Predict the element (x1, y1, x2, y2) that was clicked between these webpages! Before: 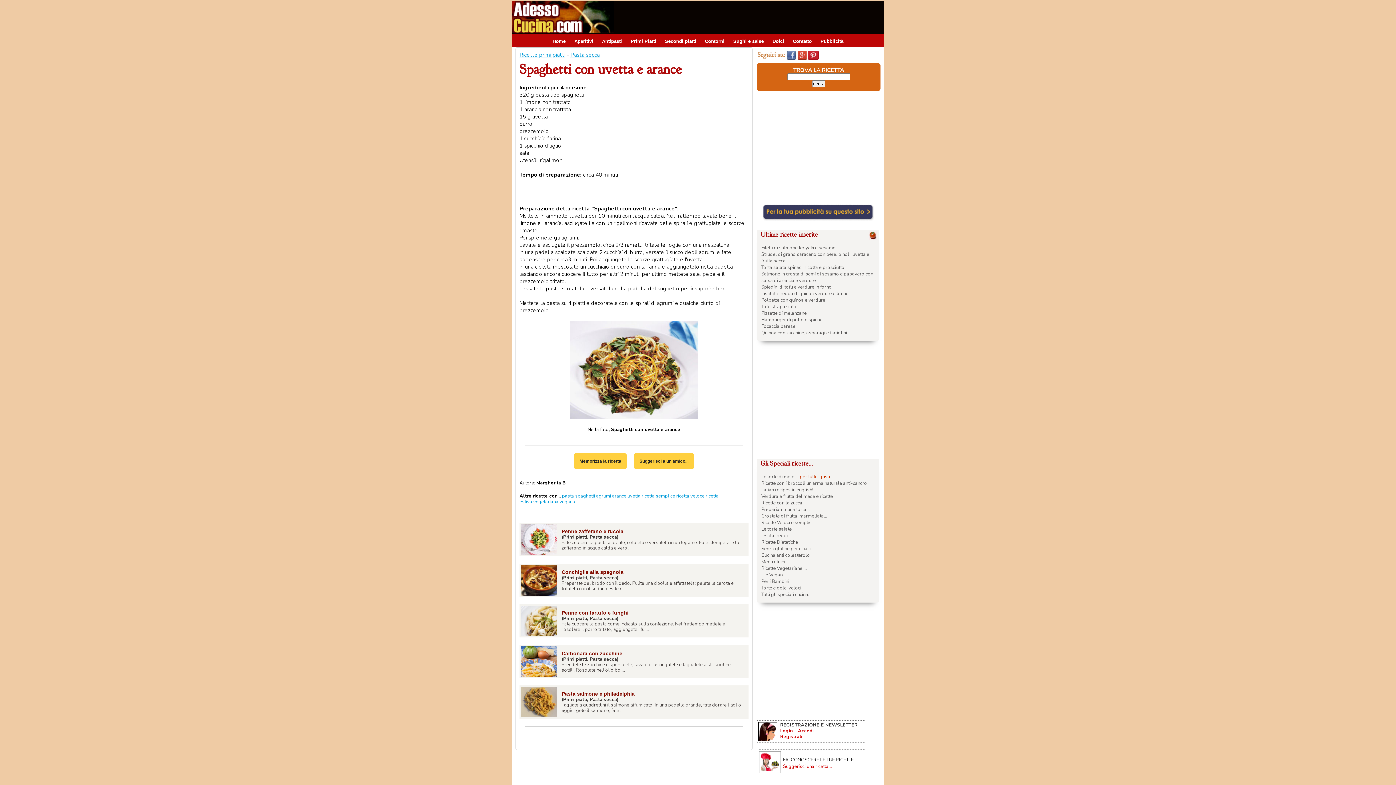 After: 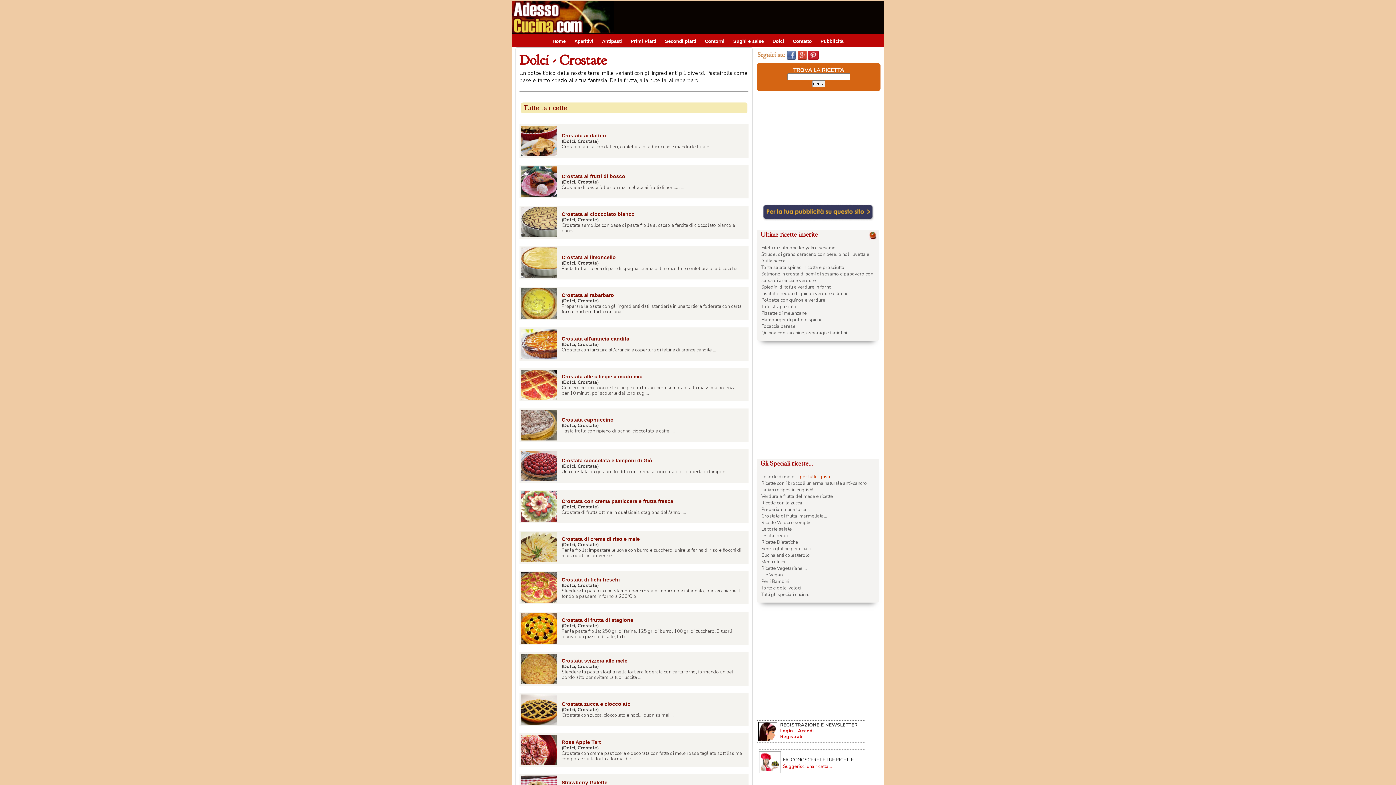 Action: bbox: (761, 513, 827, 519) label: Crostate di frutta, marmellata...